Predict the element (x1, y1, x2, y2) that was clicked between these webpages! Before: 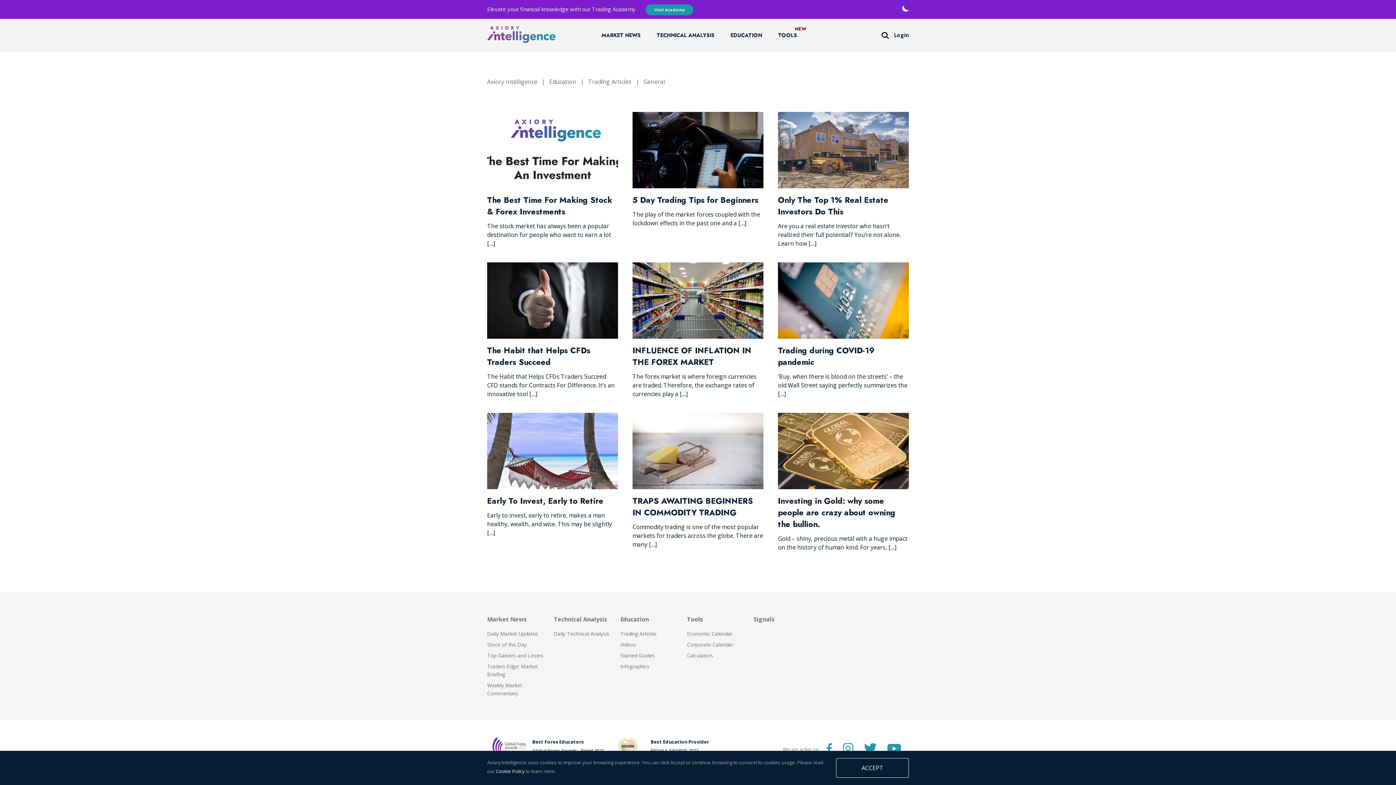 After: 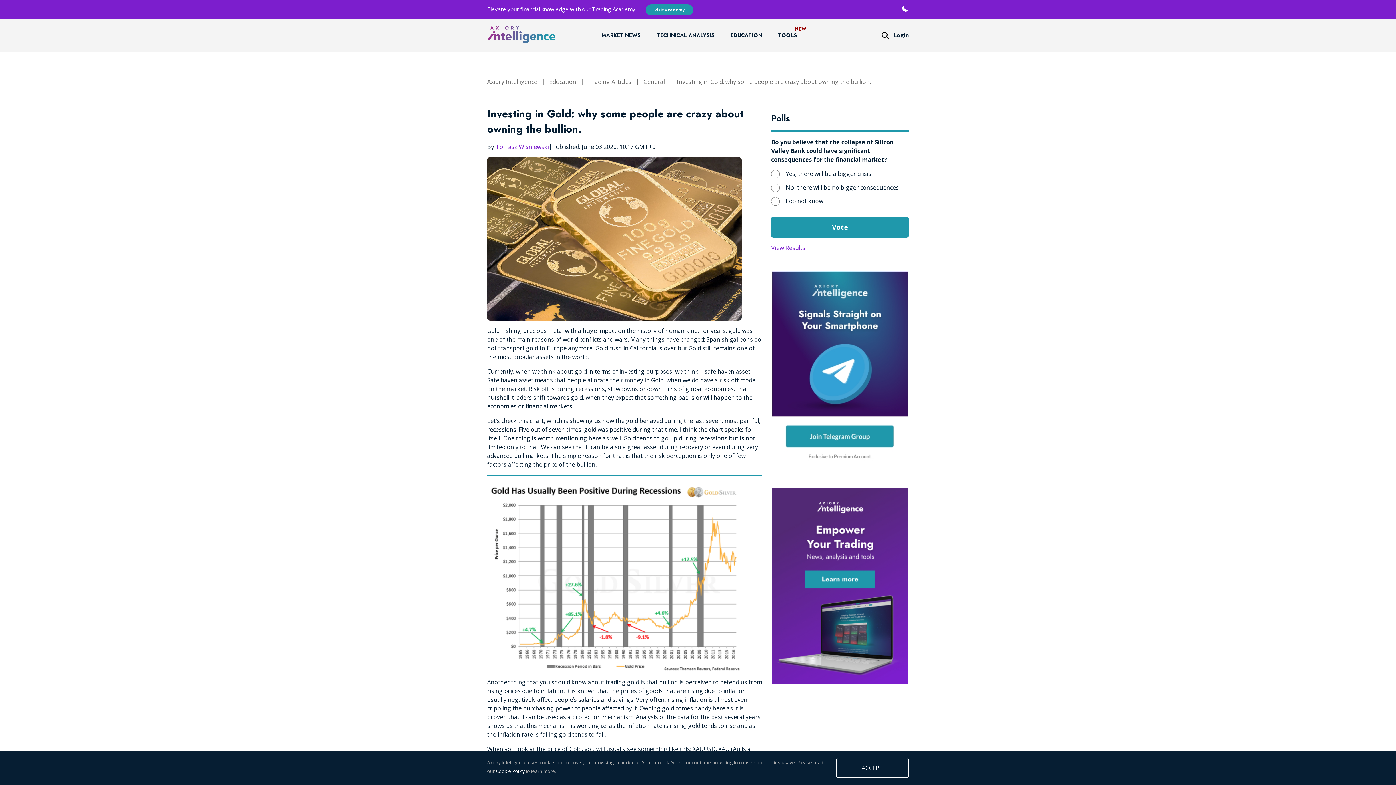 Action: label: Investing in Gold: why some people are crazy about owning the bullion.

Gold – shiny, precious metal with a huge impact on the history of human kind. For years, […] bbox: (778, 413, 909, 552)